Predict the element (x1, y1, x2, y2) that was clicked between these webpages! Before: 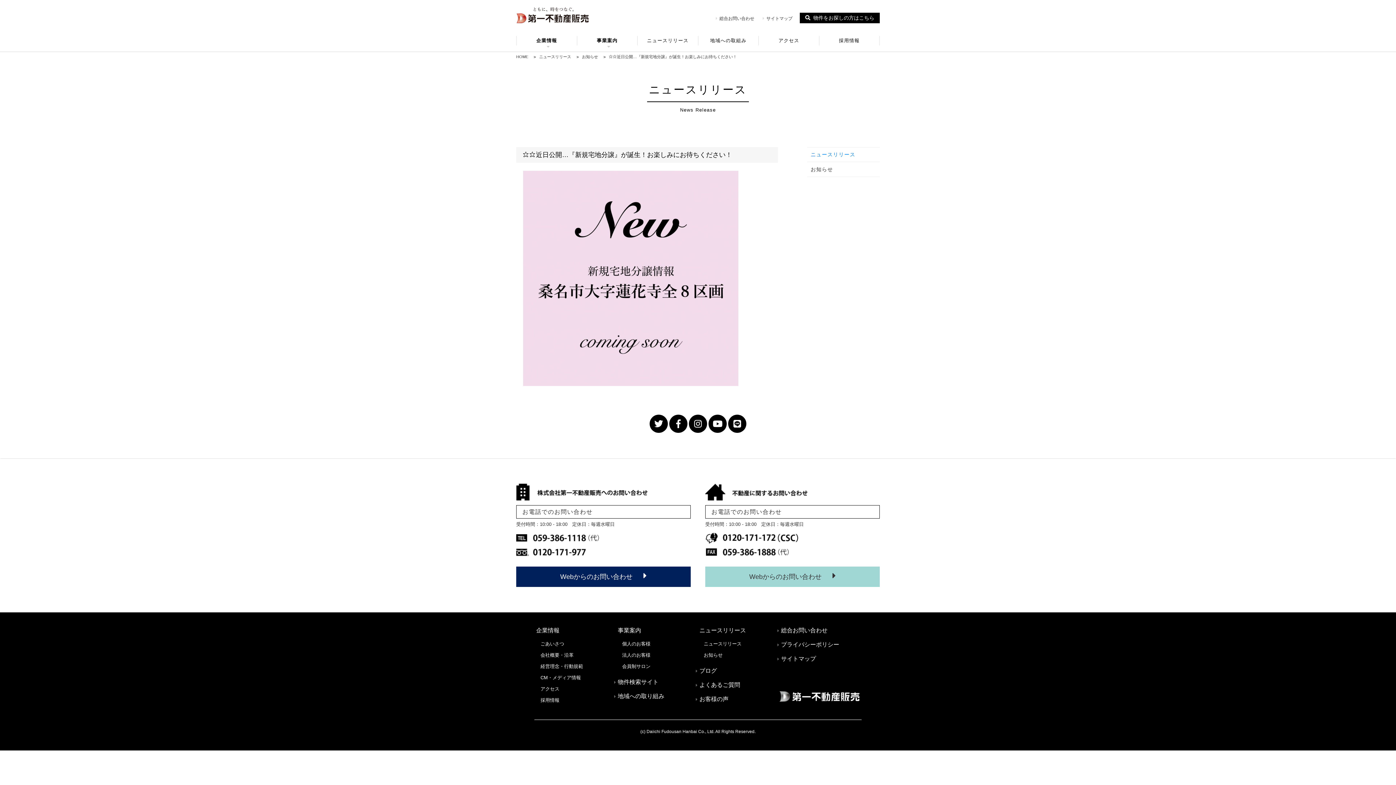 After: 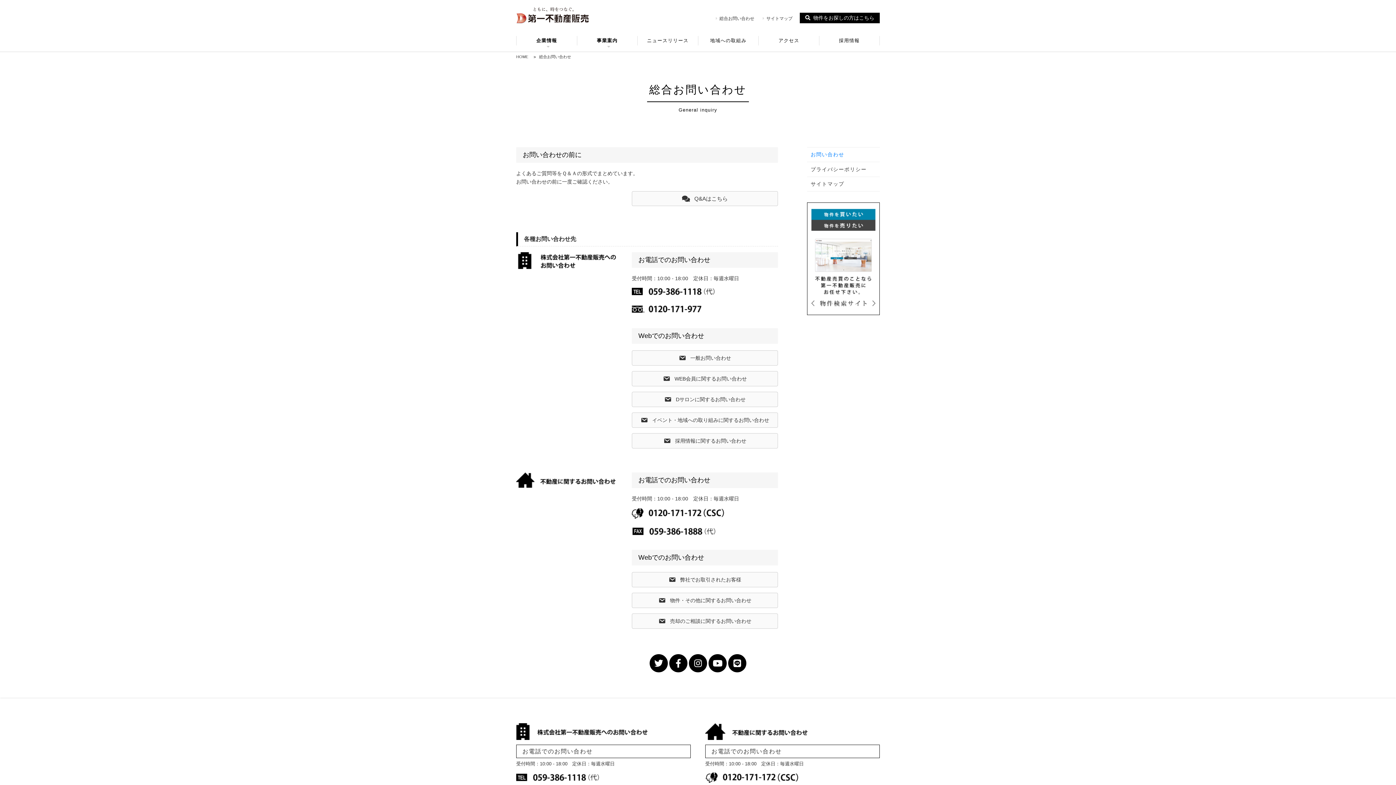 Action: bbox: (716, 15, 754, 21) label: 総合お問い合わせ